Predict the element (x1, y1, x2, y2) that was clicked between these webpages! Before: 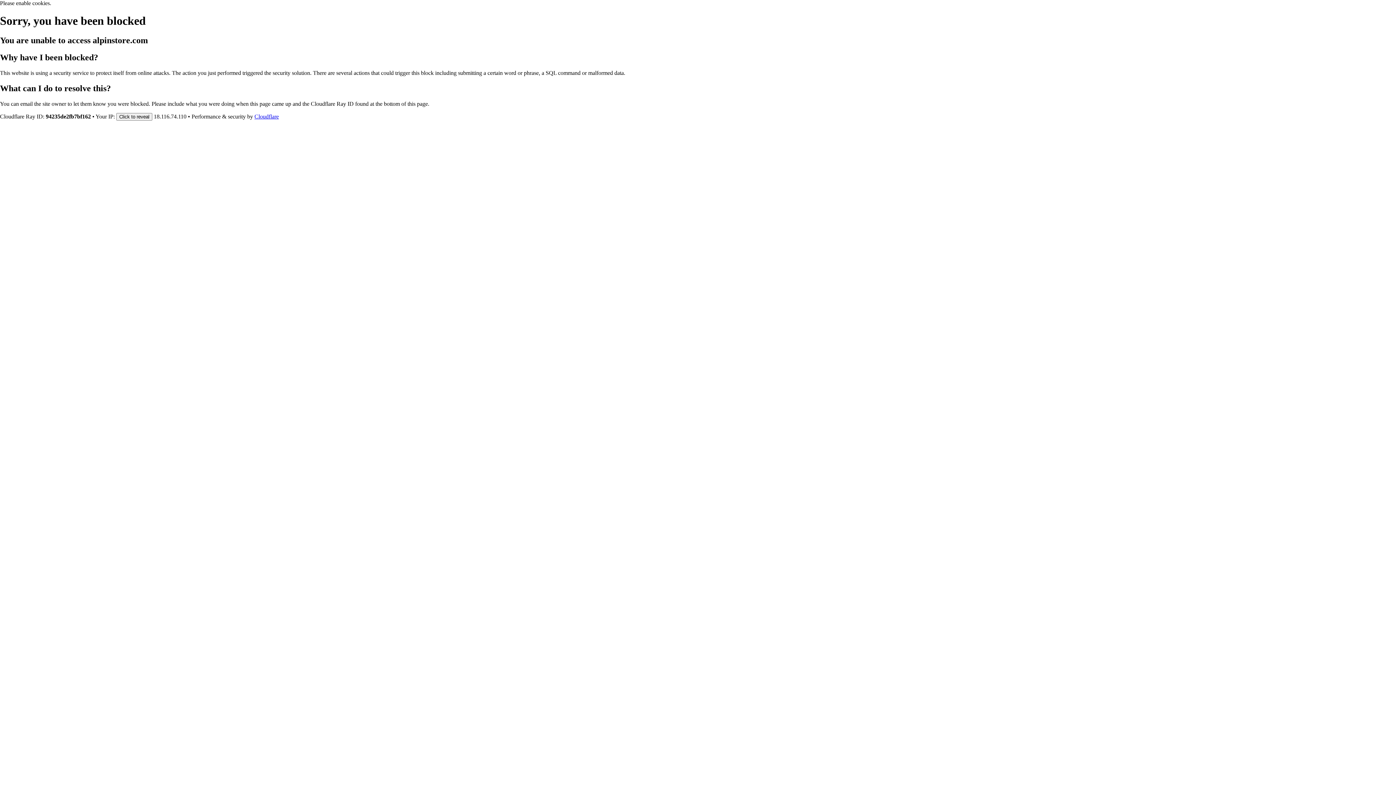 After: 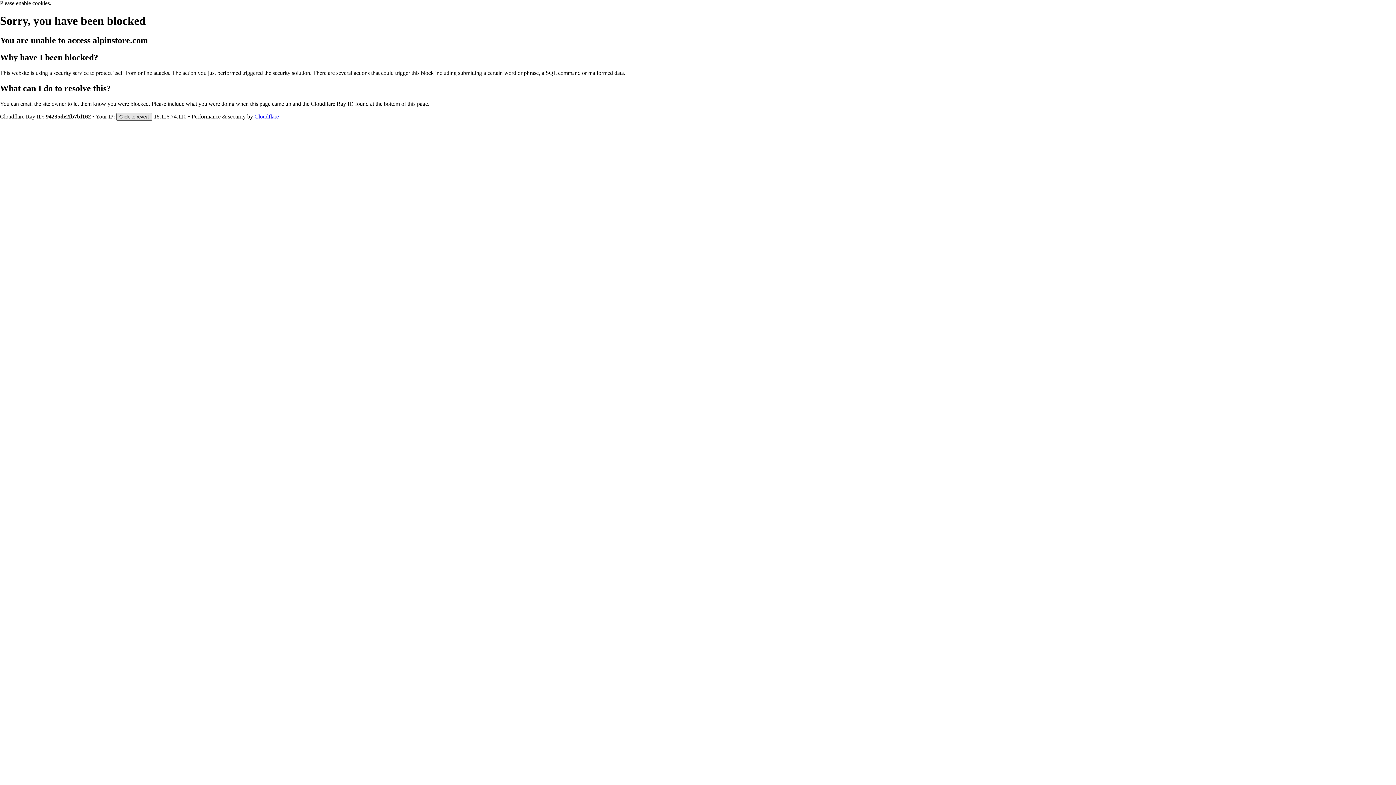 Action: label: Click to reveal bbox: (116, 112, 152, 120)